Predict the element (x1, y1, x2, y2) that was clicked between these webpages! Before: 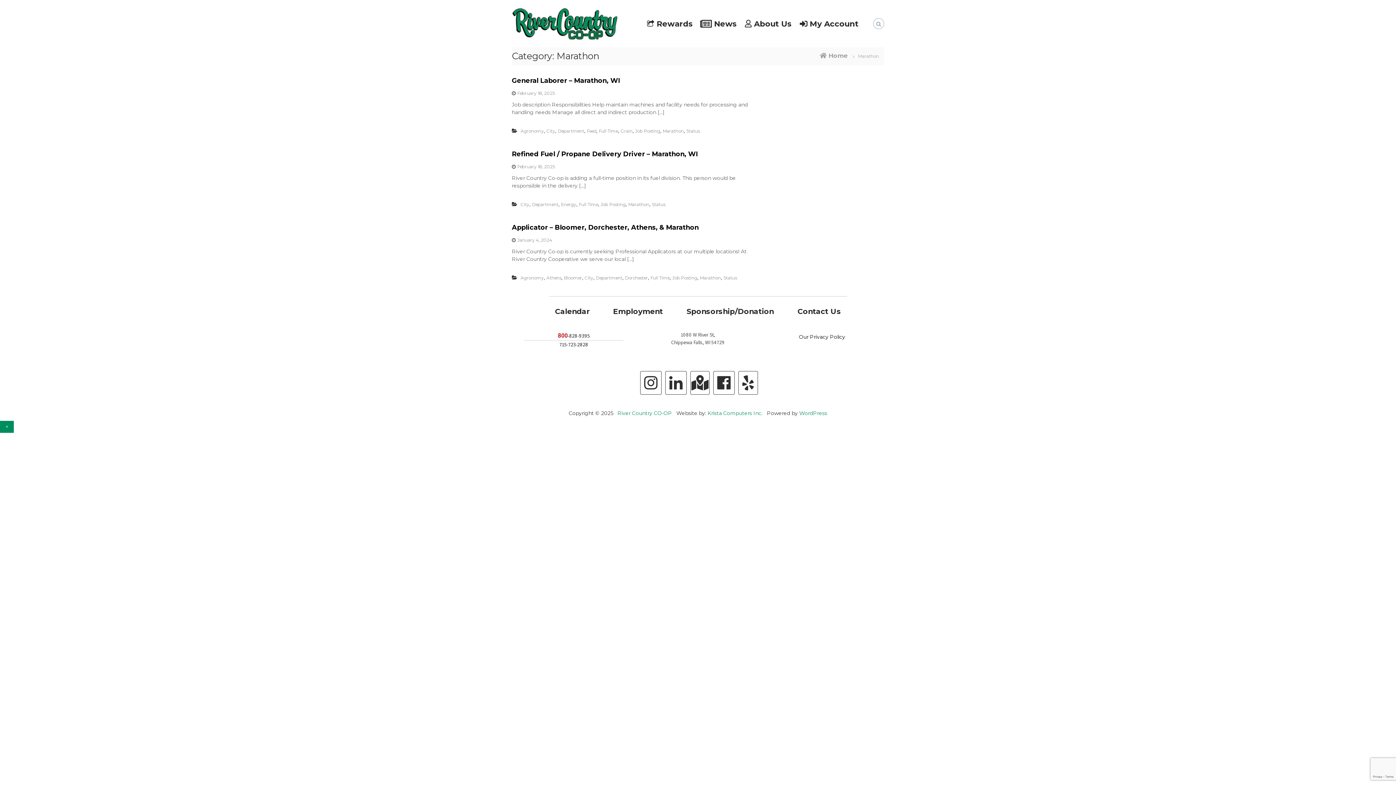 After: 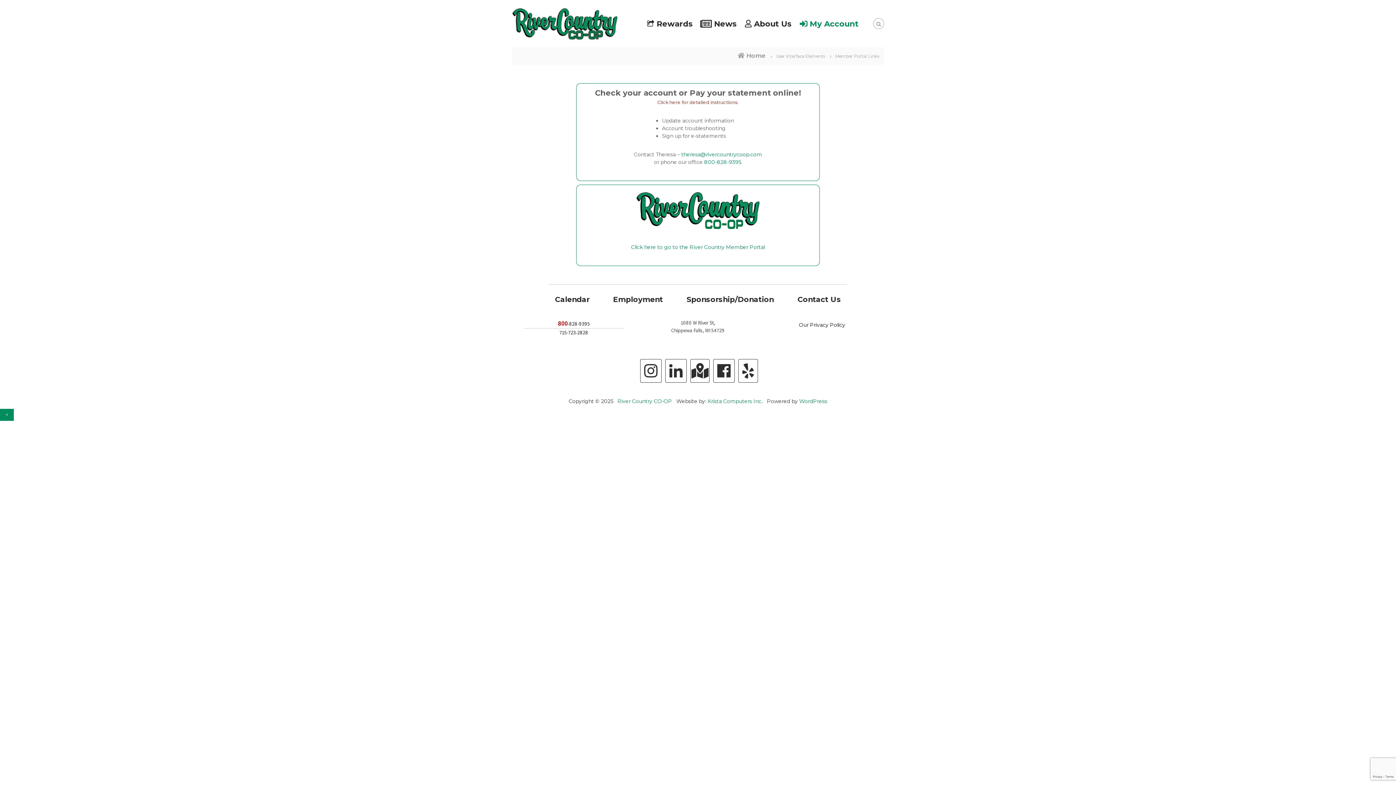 Action: label:    My Account bbox: (795, 18, 858, 28)